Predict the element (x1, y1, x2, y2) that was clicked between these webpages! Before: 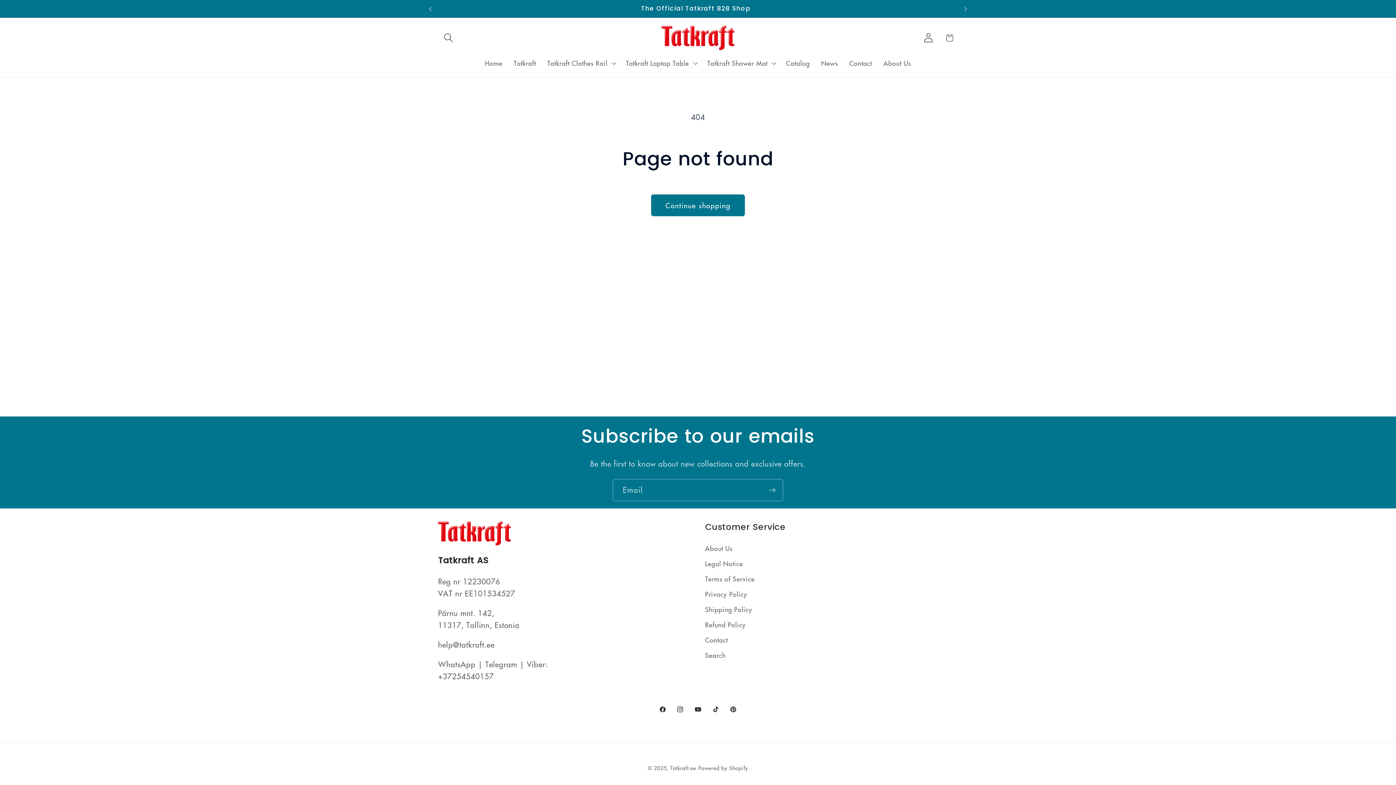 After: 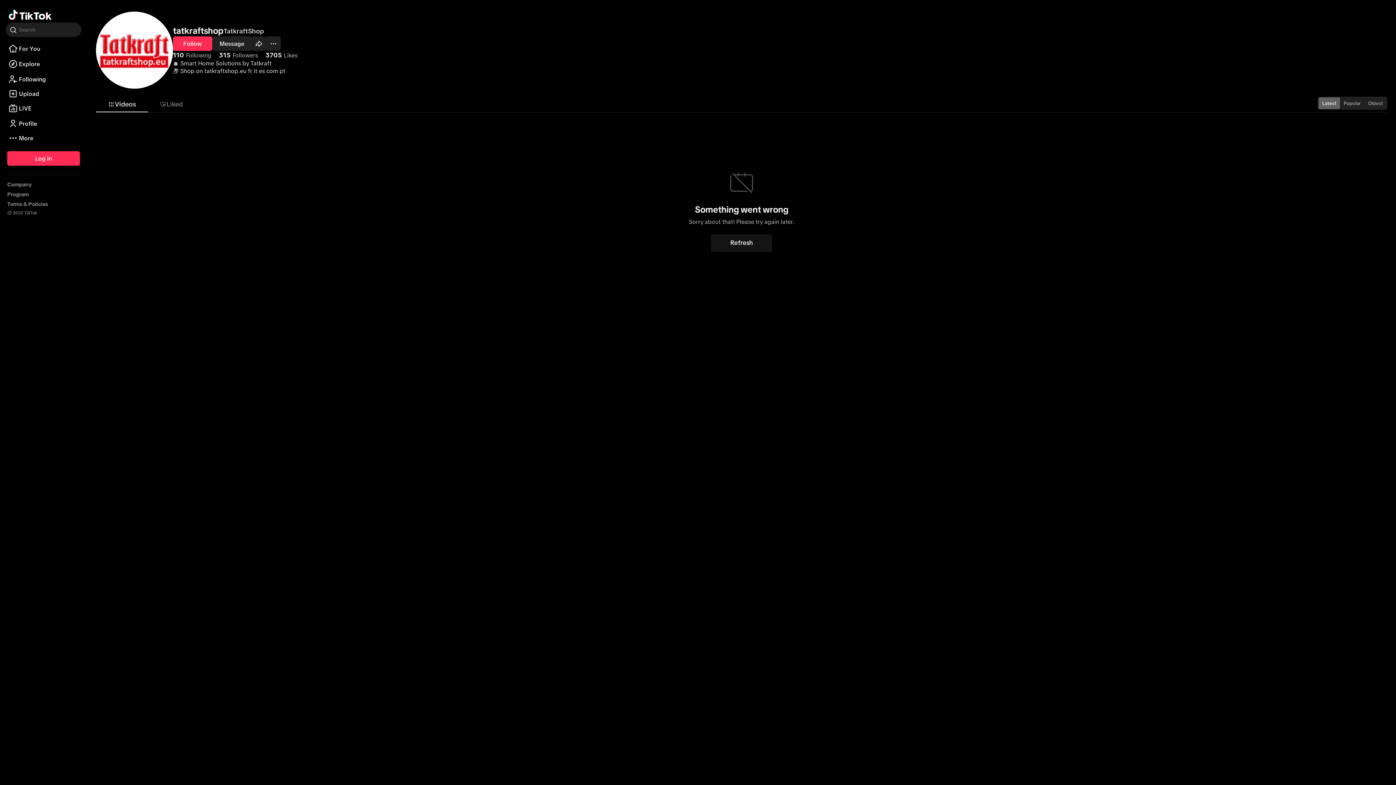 Action: label: TikTok bbox: (707, 700, 724, 718)